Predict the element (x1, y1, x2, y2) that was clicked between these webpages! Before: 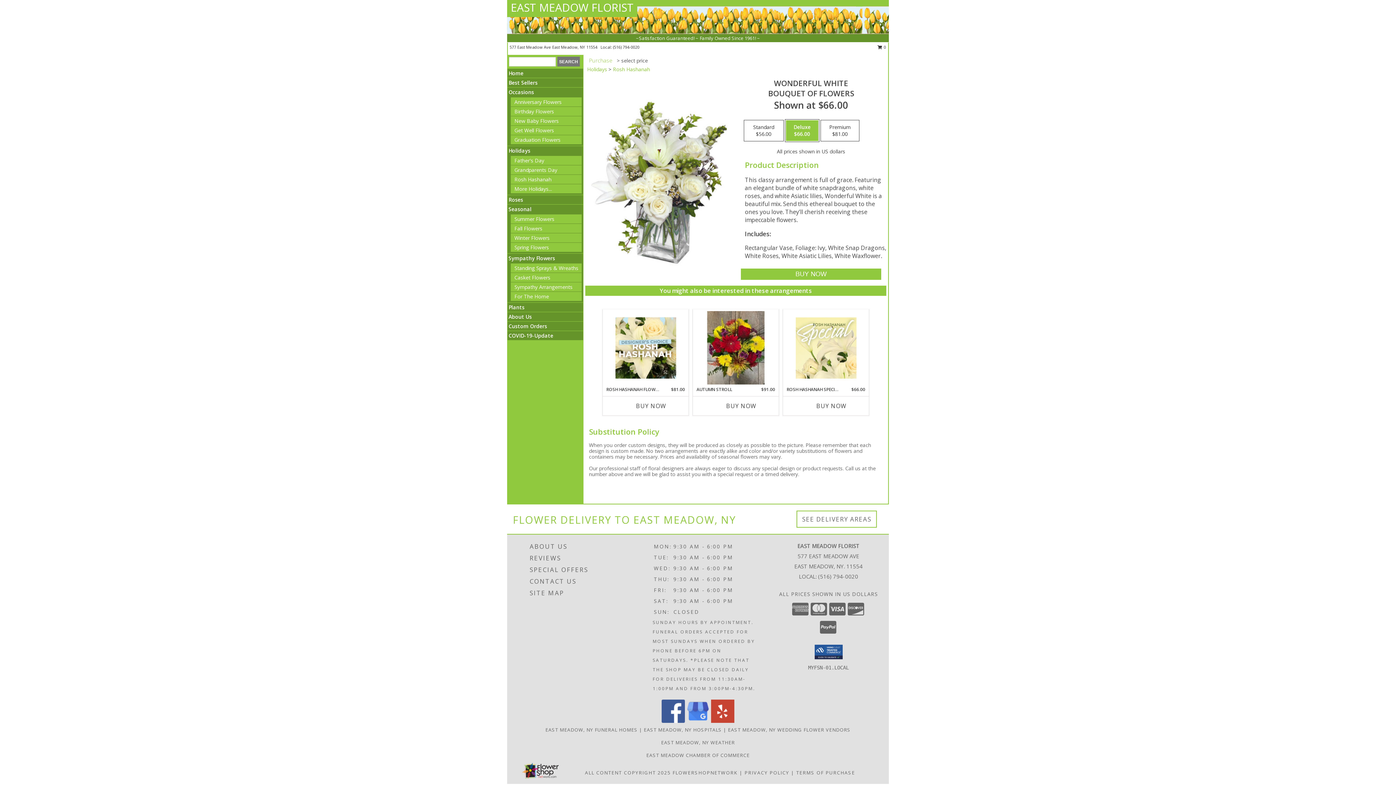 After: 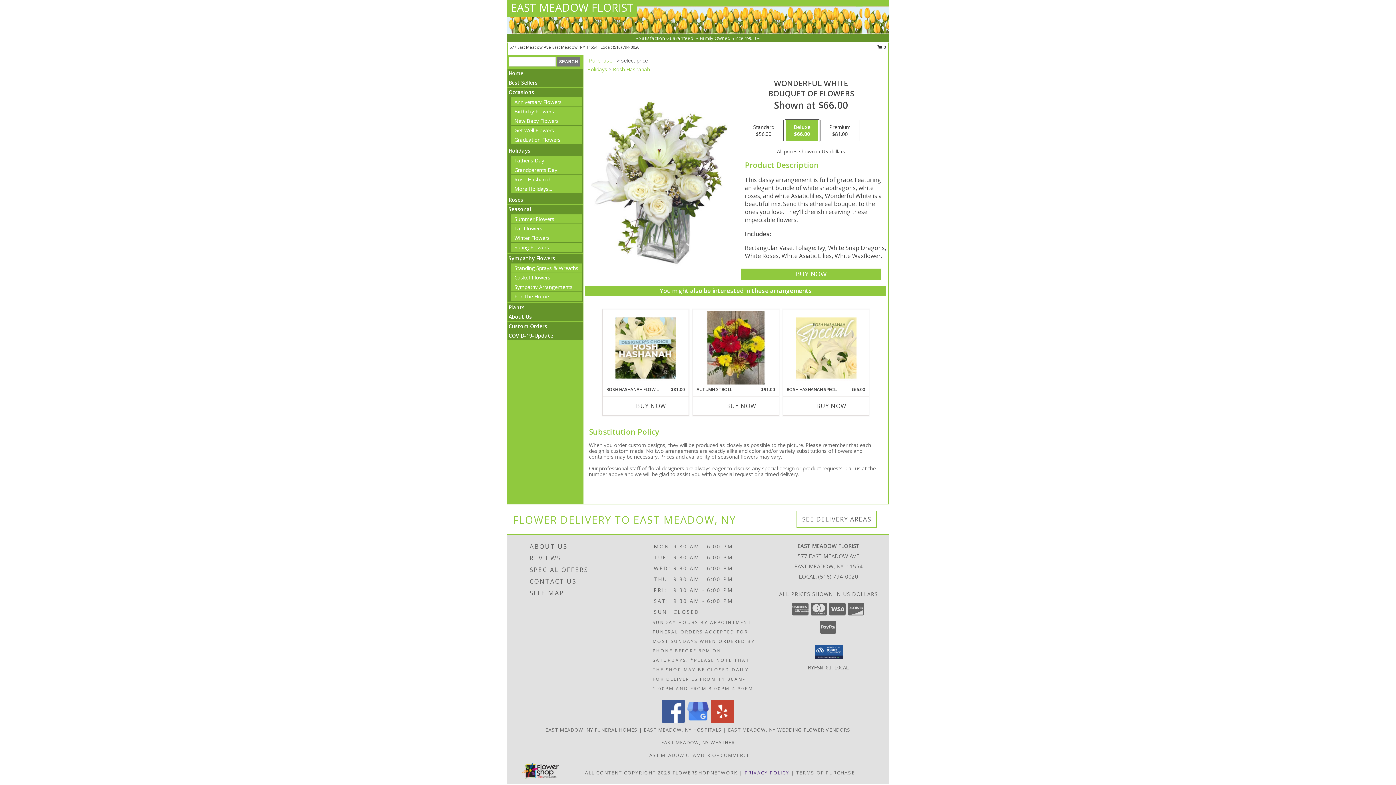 Action: label: Open Privacy Policy in new window bbox: (744, 769, 789, 776)